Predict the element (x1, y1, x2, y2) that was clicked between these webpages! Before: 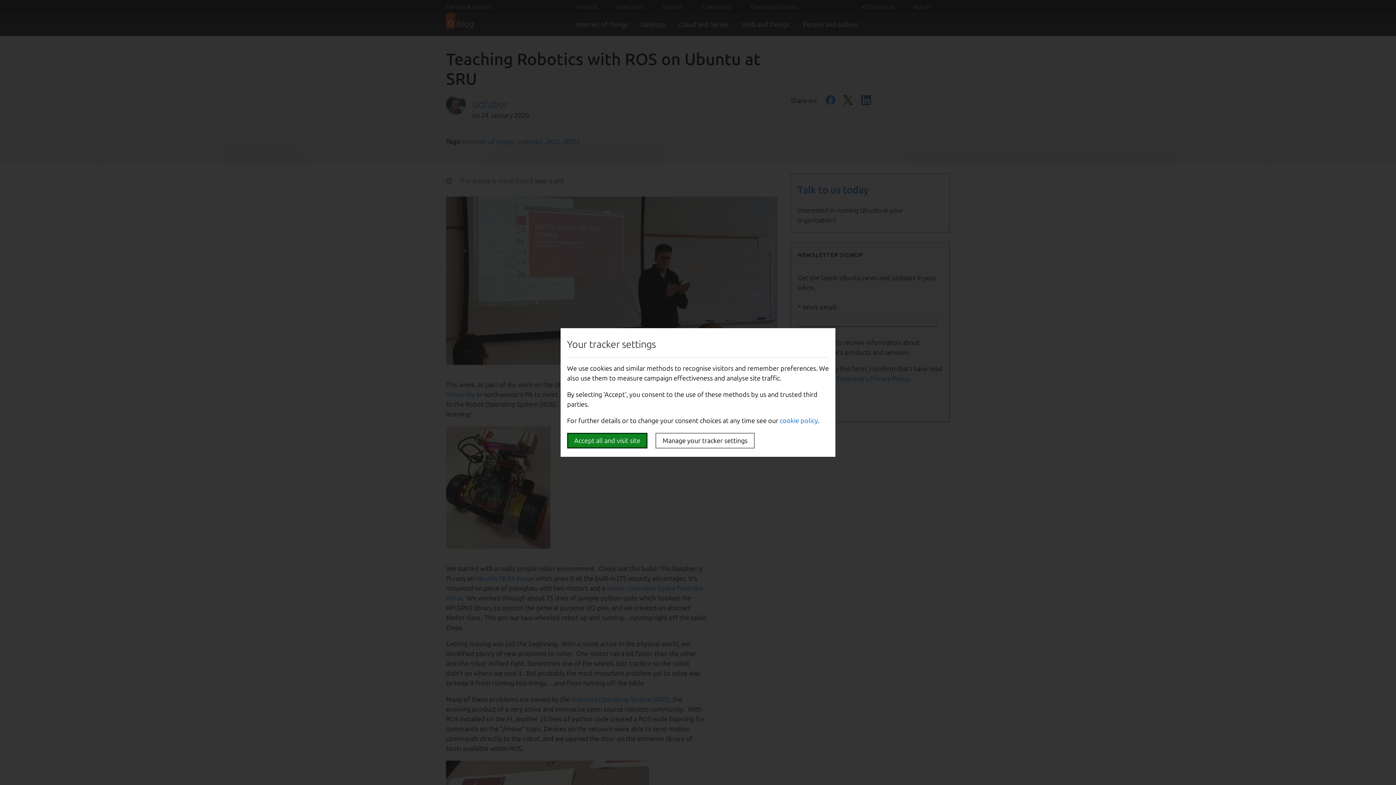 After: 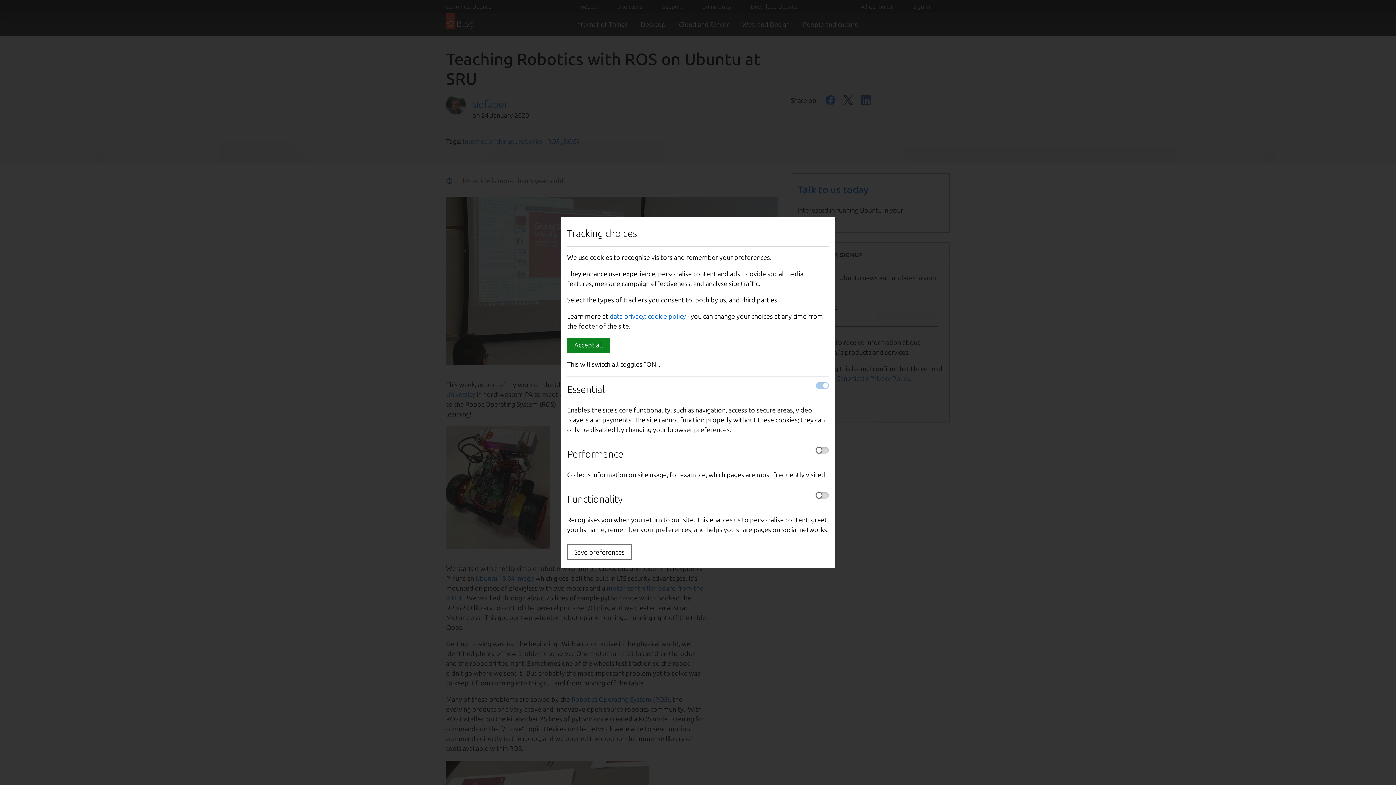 Action: label: Manage your tracker settings bbox: (655, 433, 754, 448)